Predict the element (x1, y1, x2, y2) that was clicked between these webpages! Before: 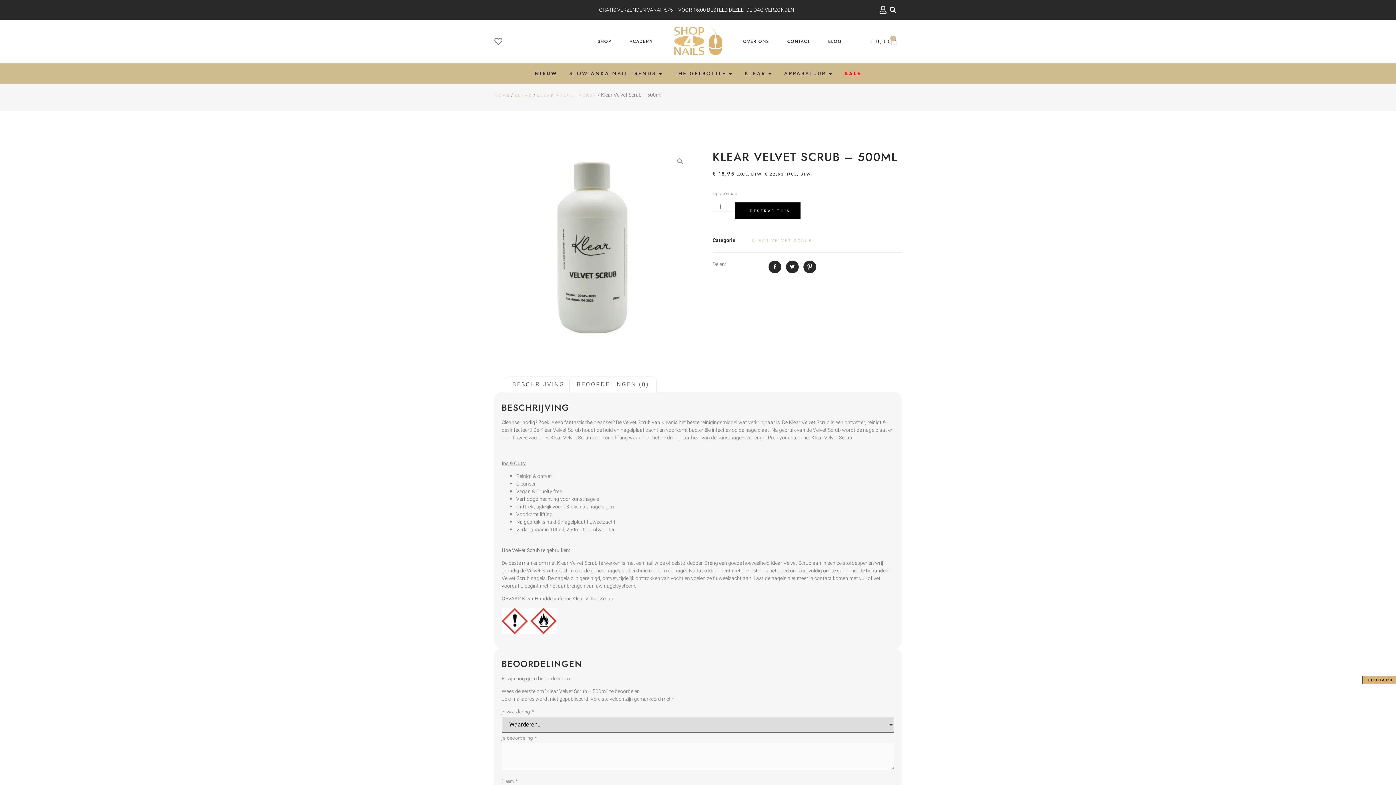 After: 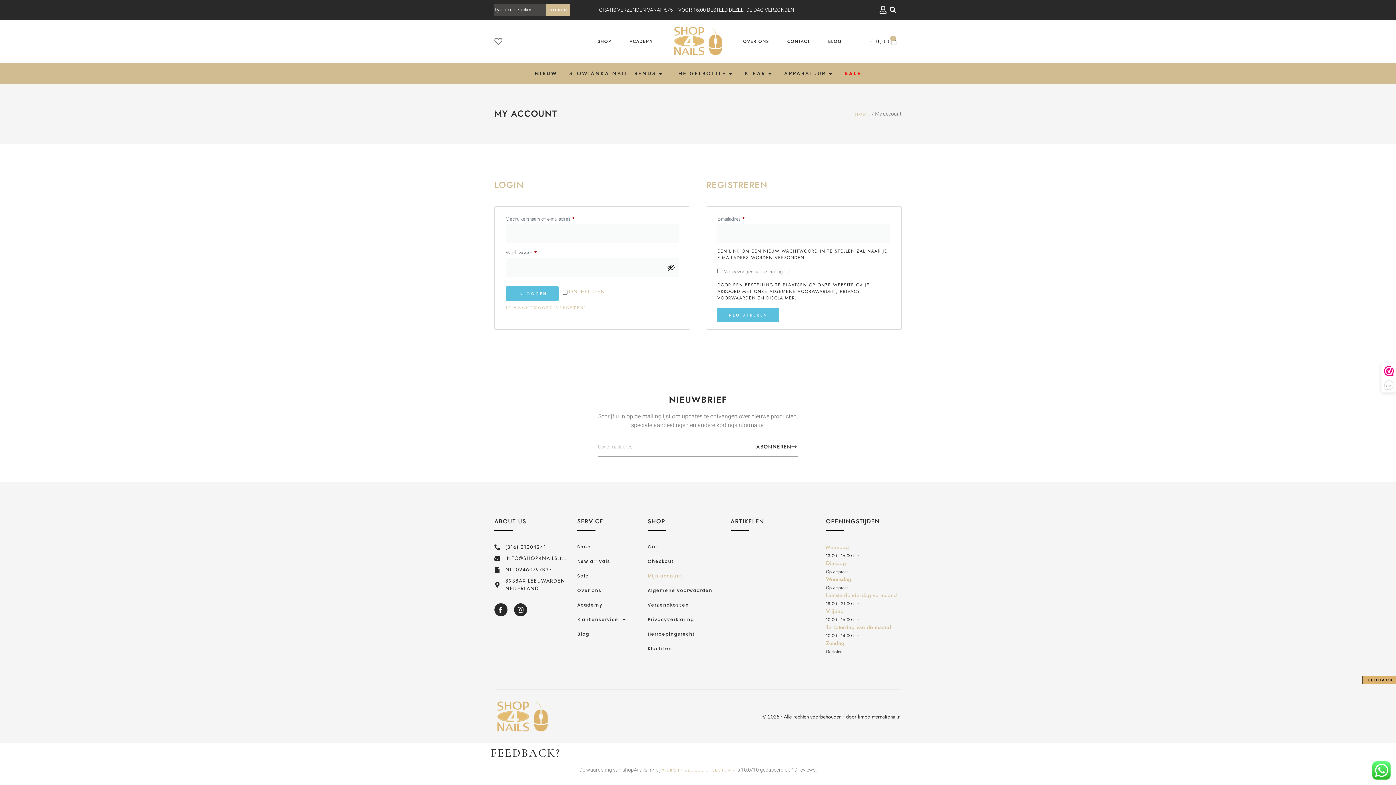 Action: bbox: (879, 5, 887, 13)